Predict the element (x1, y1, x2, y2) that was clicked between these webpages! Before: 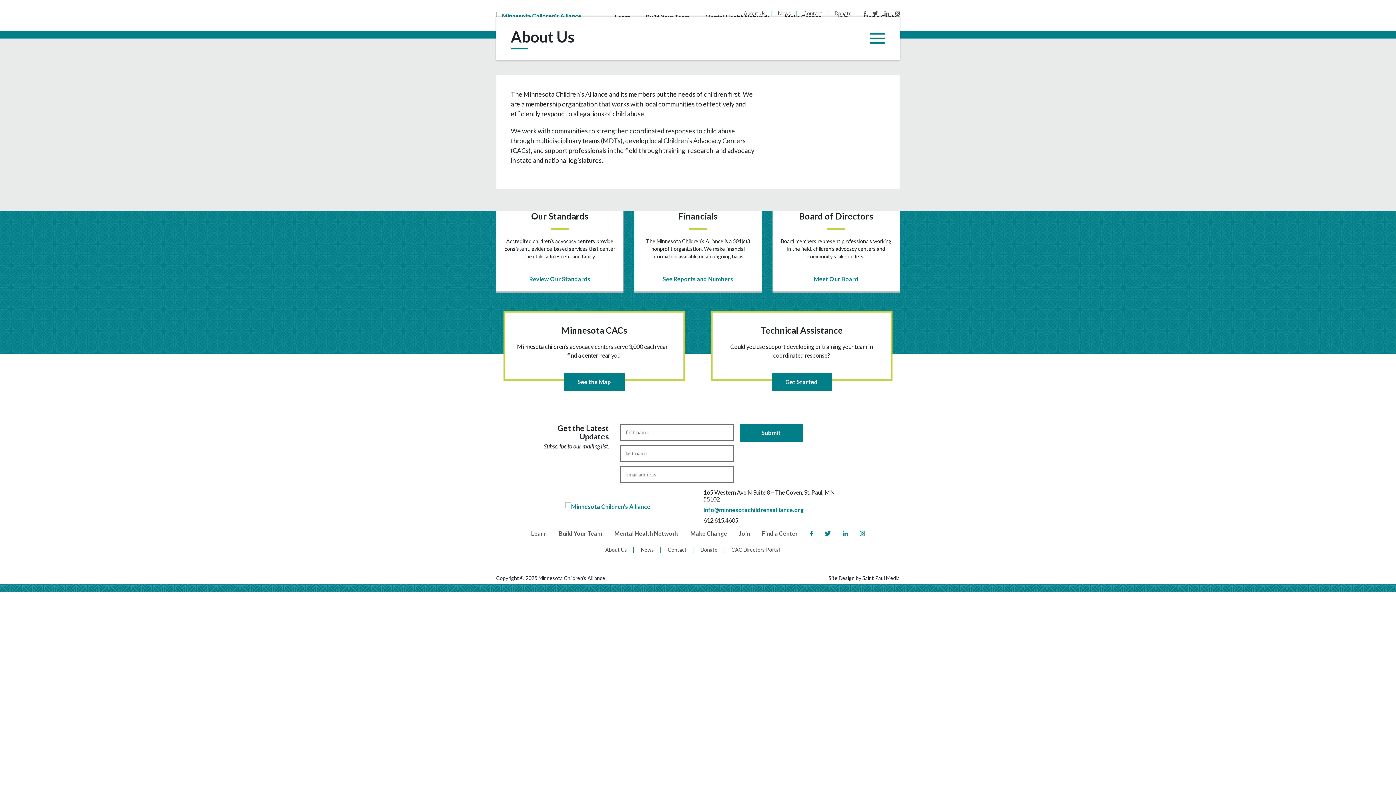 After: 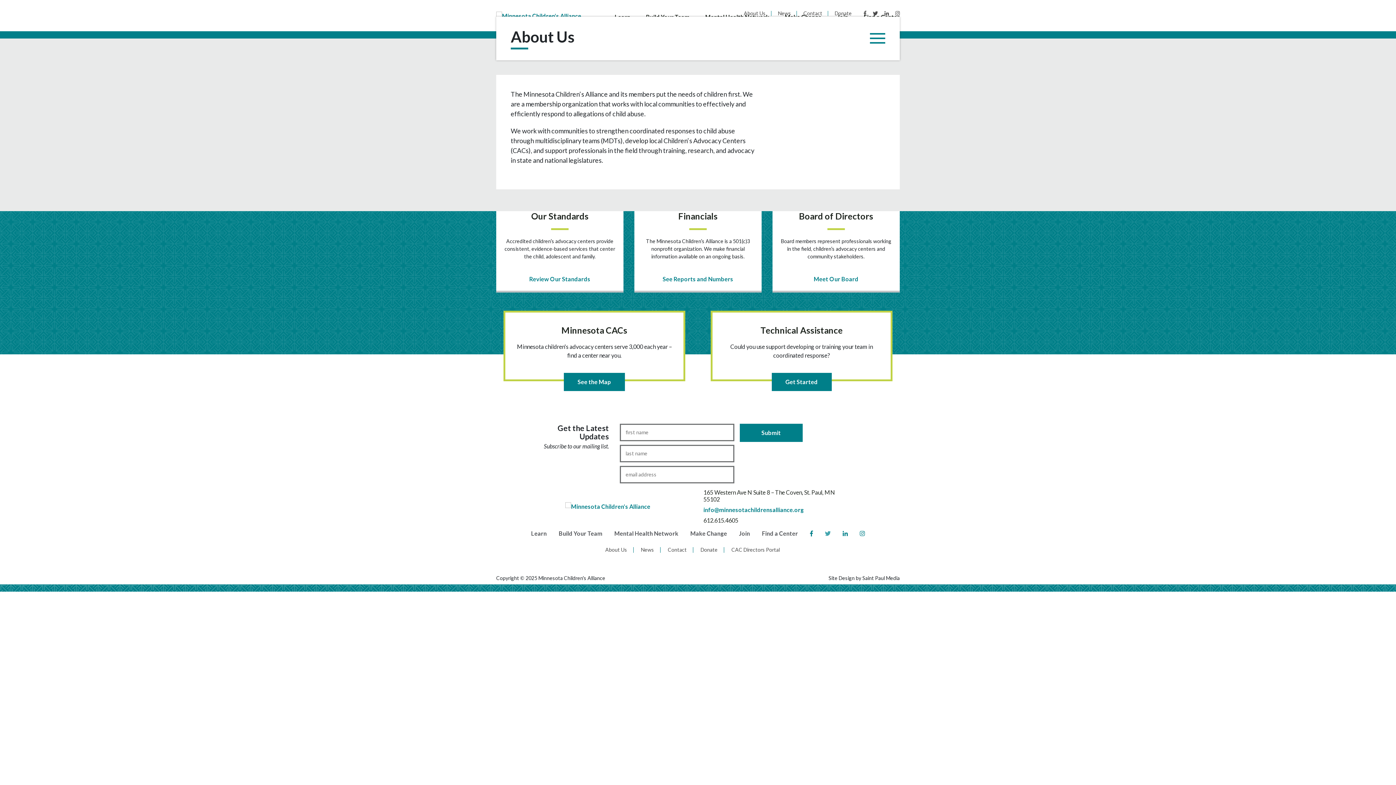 Action: bbox: (825, 530, 830, 537)